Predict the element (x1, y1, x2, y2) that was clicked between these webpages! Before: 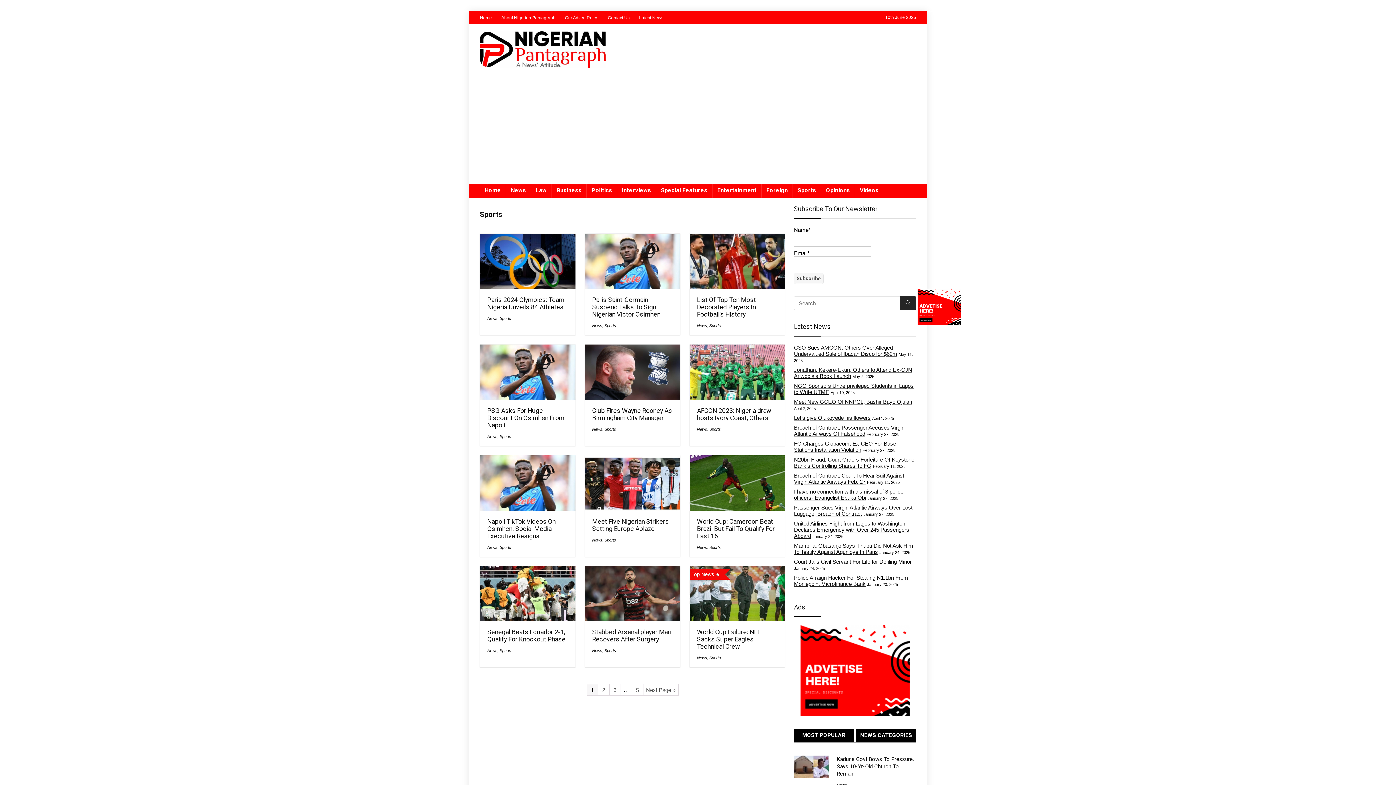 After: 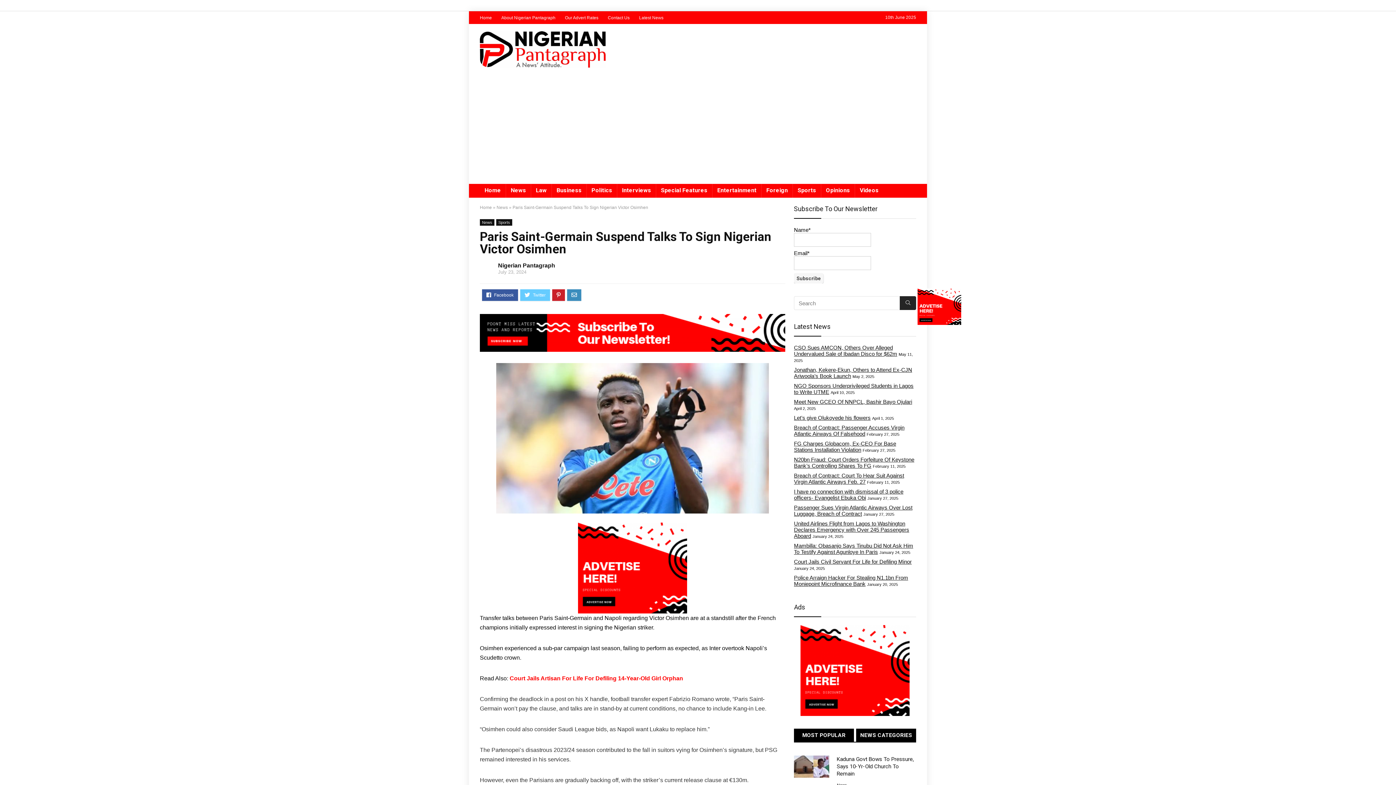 Action: bbox: (584, 235, 680, 241)